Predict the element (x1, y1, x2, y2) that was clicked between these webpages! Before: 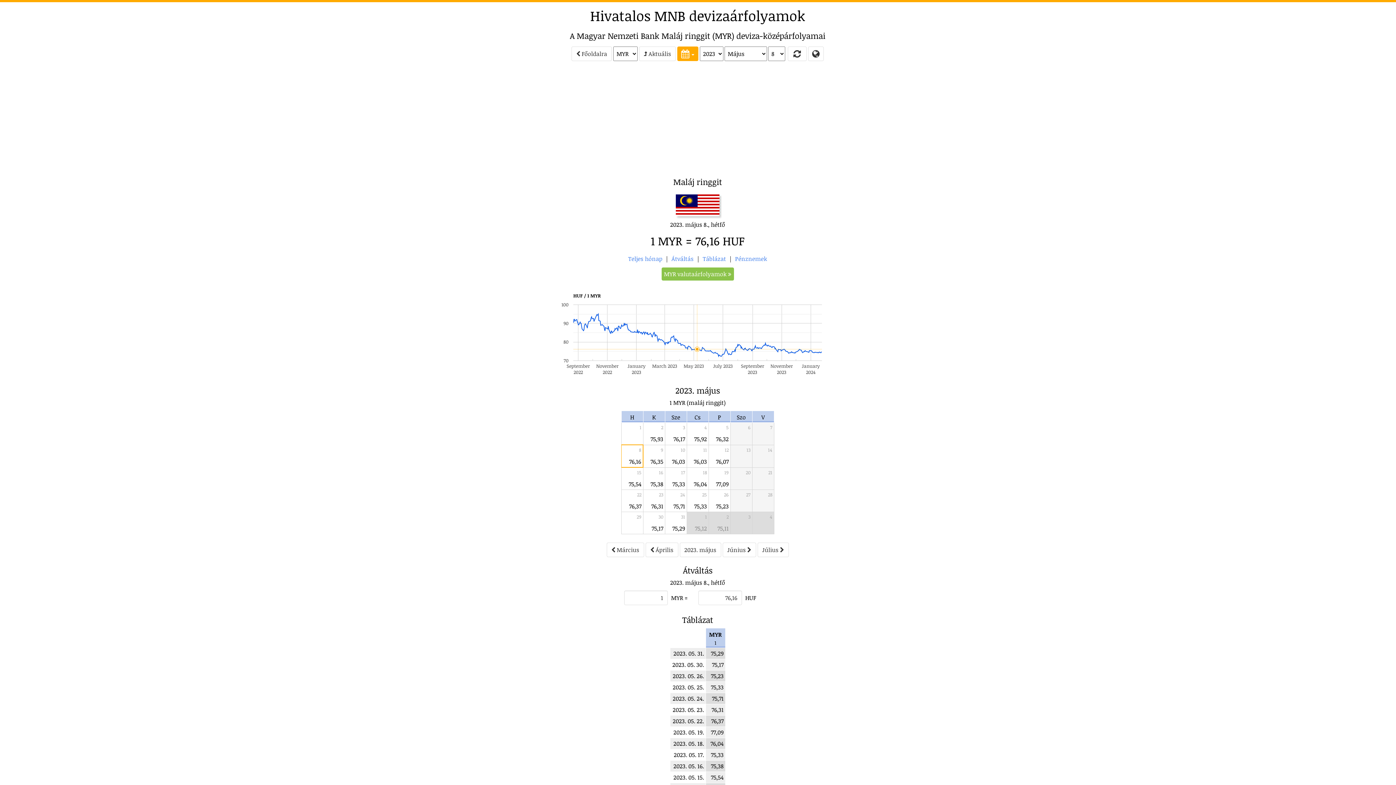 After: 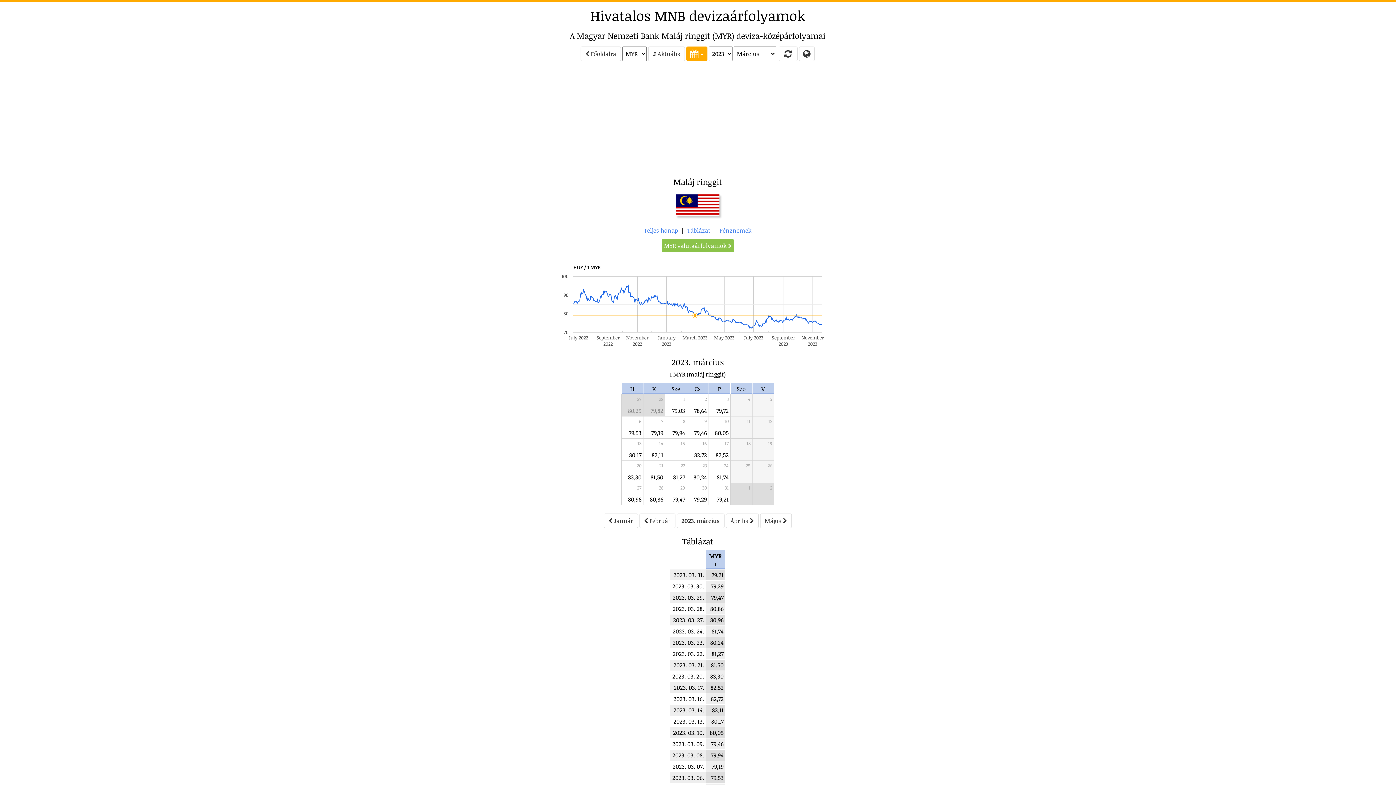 Action: label:  Március bbox: (606, 542, 644, 557)